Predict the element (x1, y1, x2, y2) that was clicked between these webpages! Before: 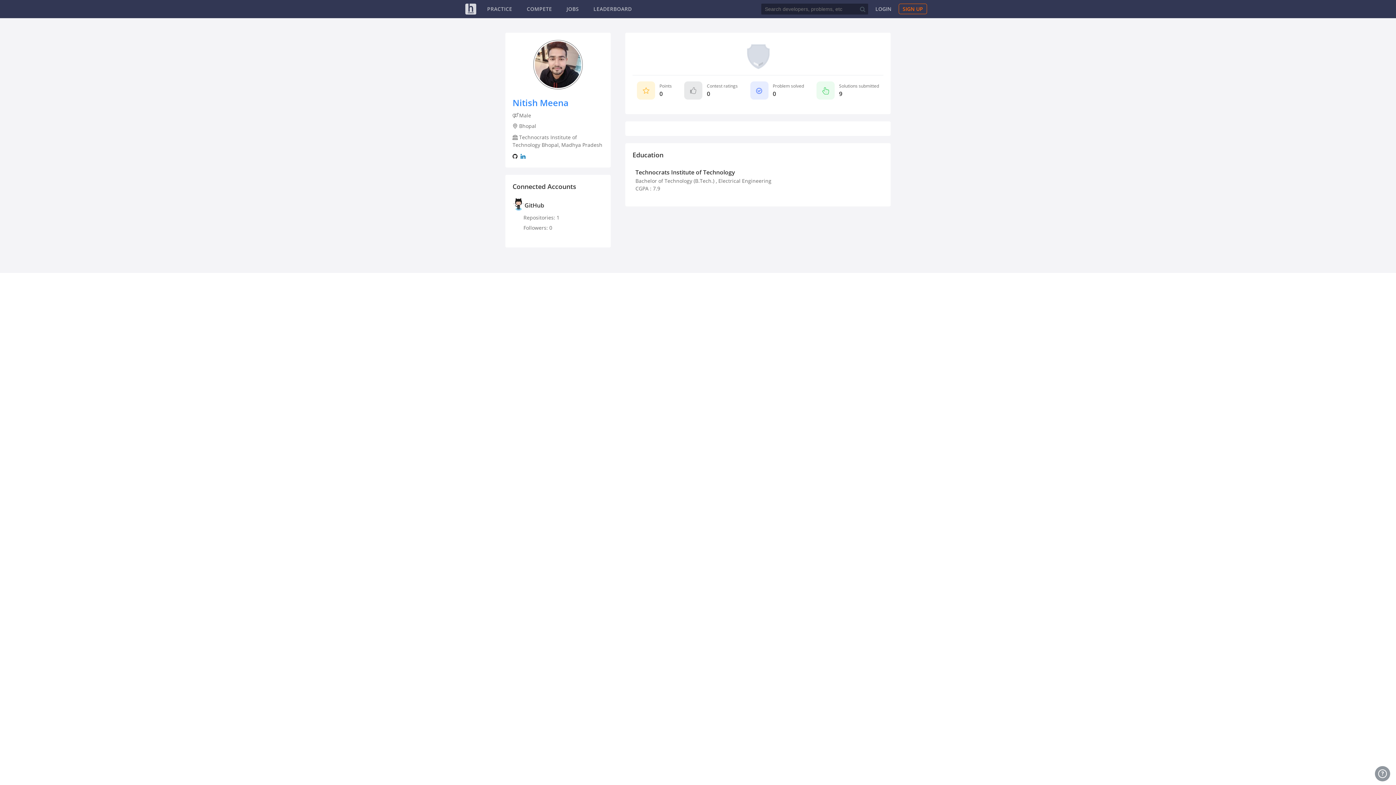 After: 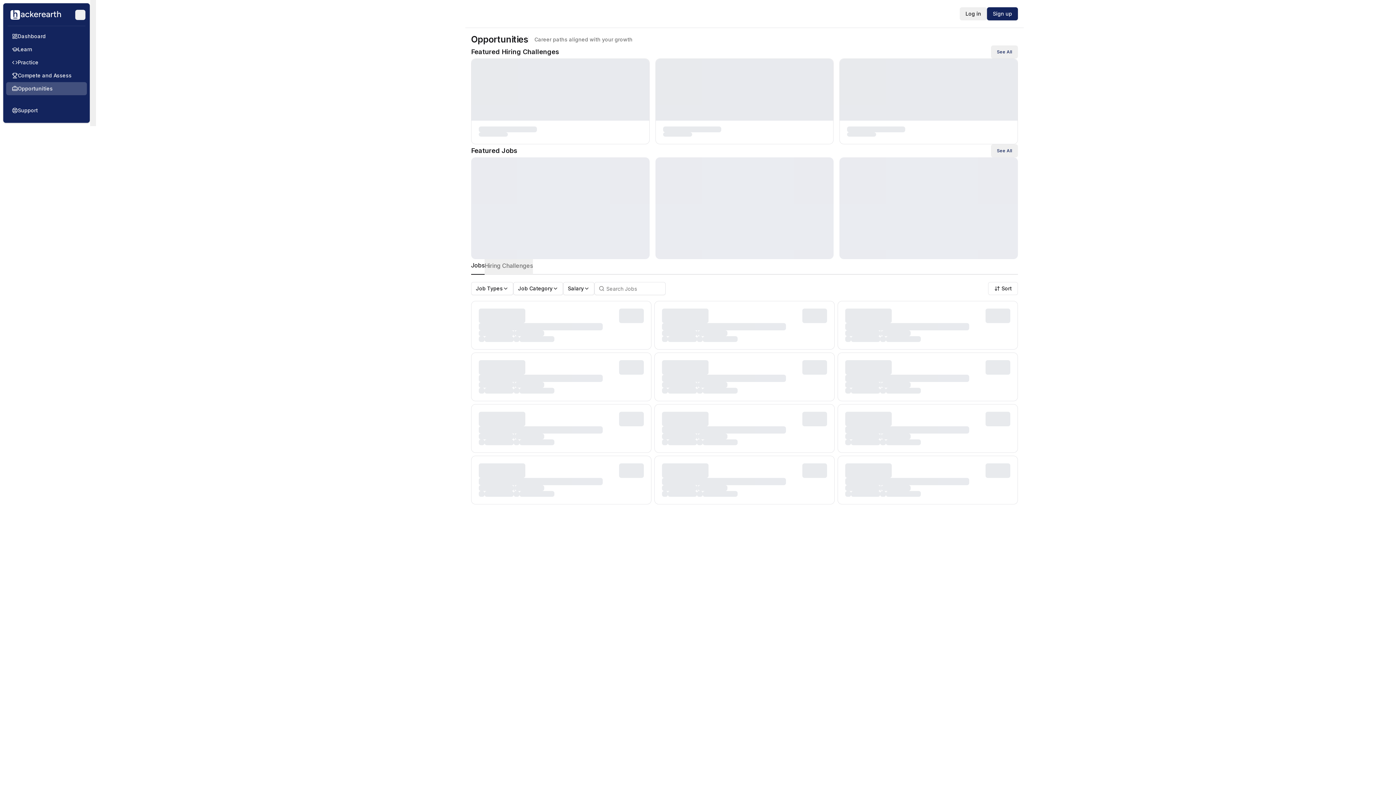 Action: label: JOBS bbox: (566, 5, 579, 12)